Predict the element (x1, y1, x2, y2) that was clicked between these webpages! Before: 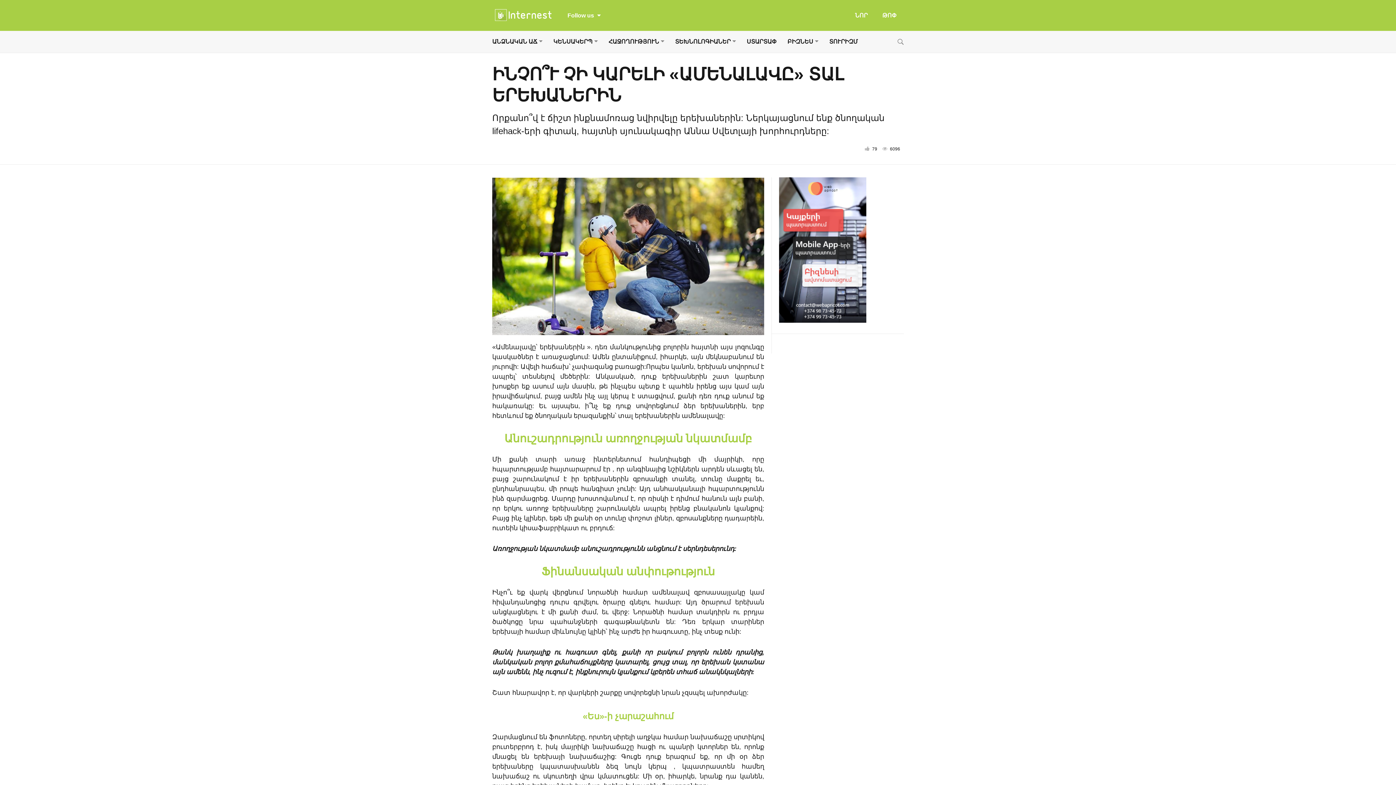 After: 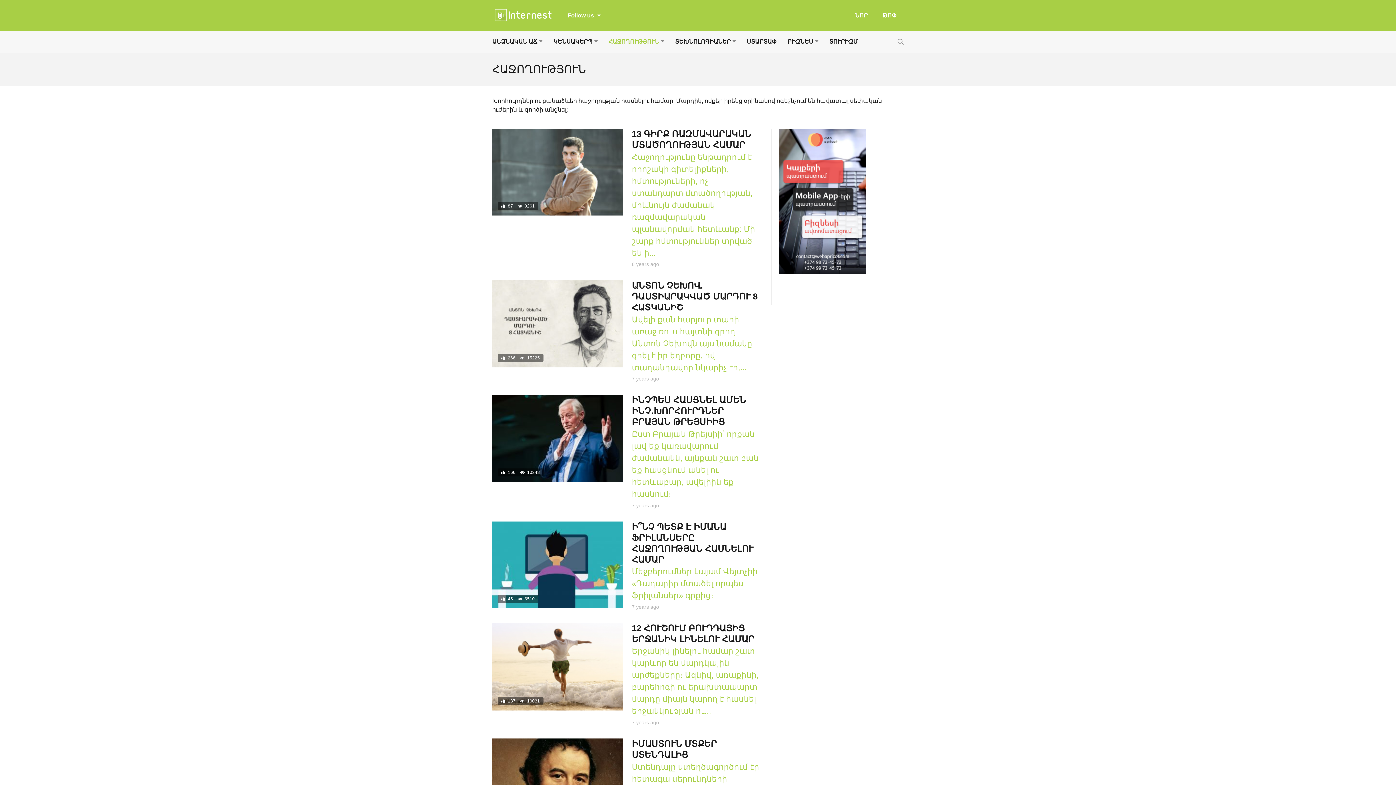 Action: label: ՀԱՋՈՂՈՒԹՅՈՒՆ bbox: (603, 30, 669, 52)